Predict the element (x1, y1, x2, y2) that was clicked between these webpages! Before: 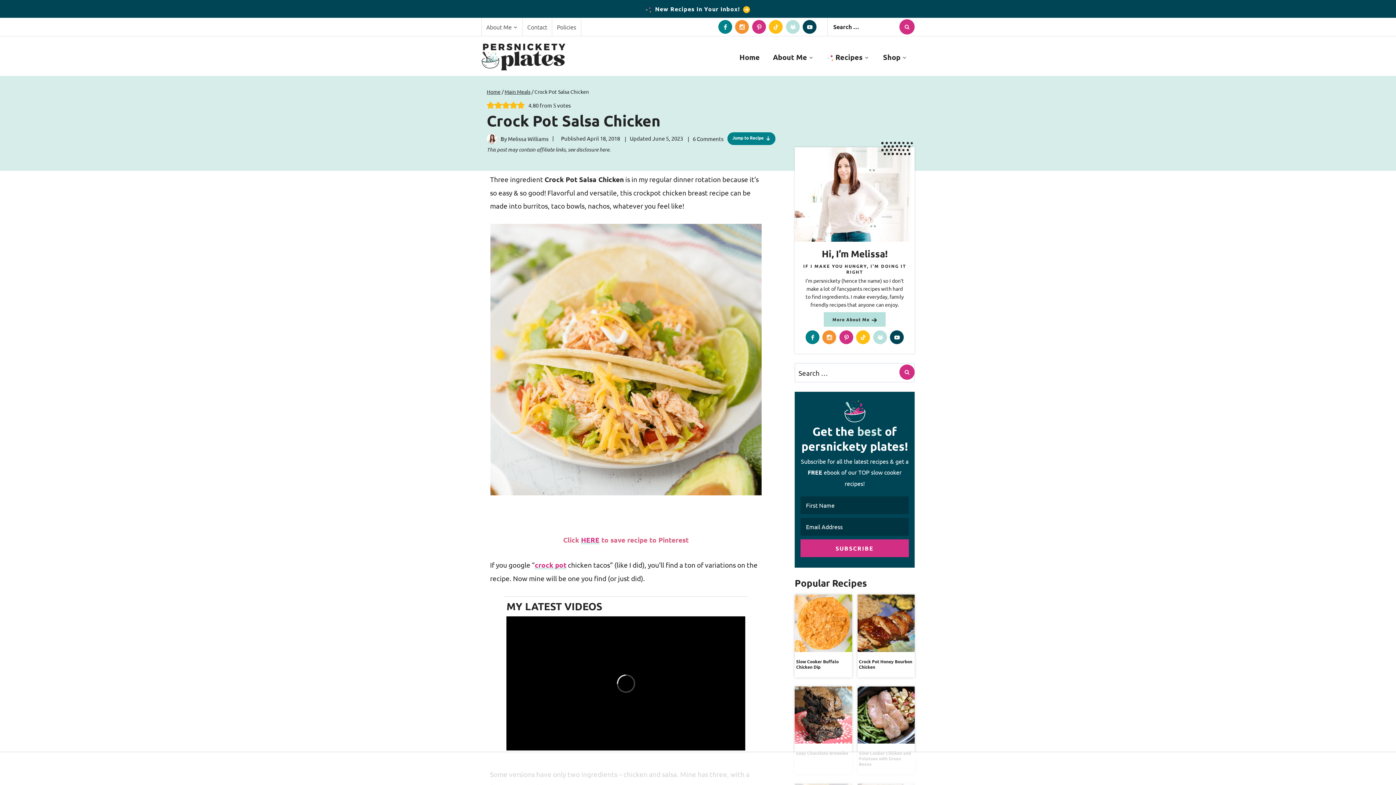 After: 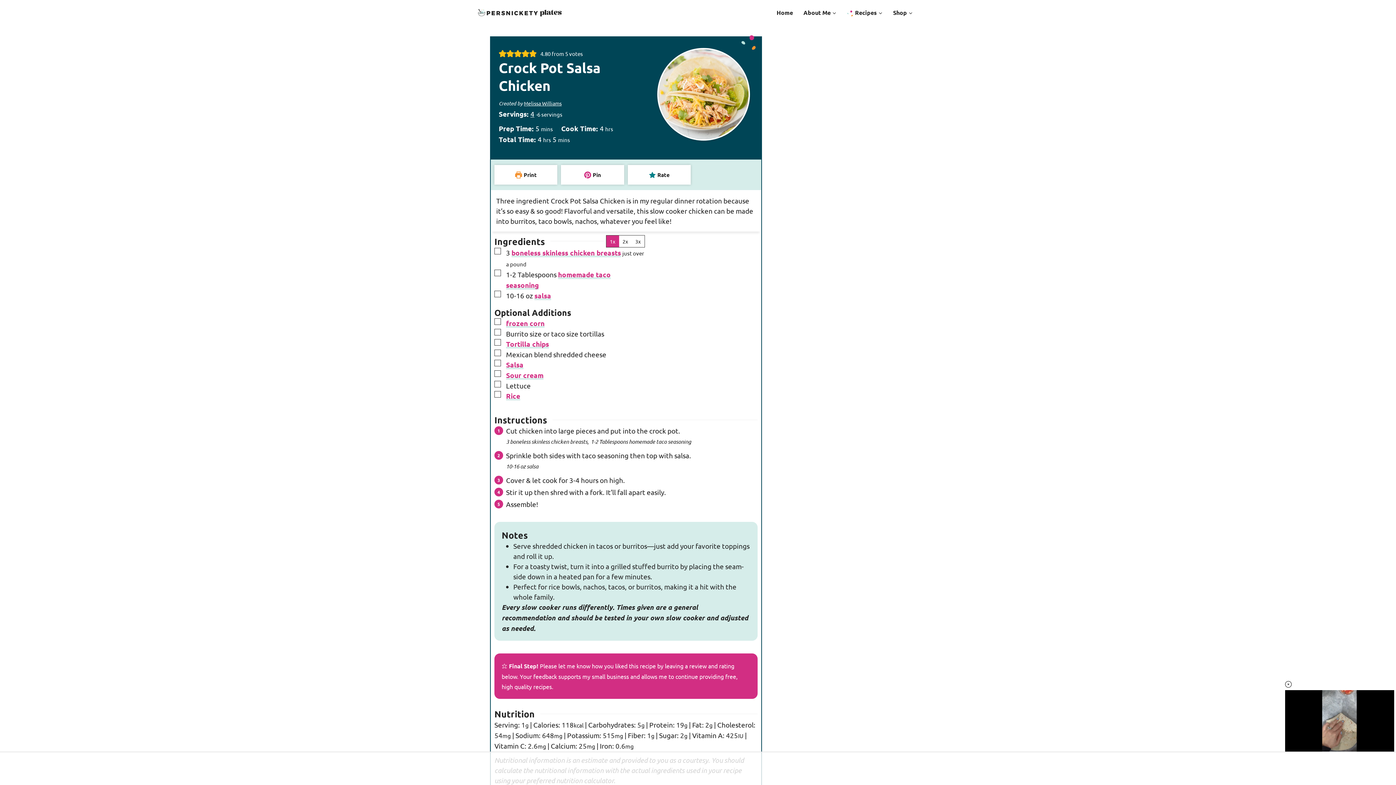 Action: bbox: (727, 132, 775, 145) label: Jump to Recipe